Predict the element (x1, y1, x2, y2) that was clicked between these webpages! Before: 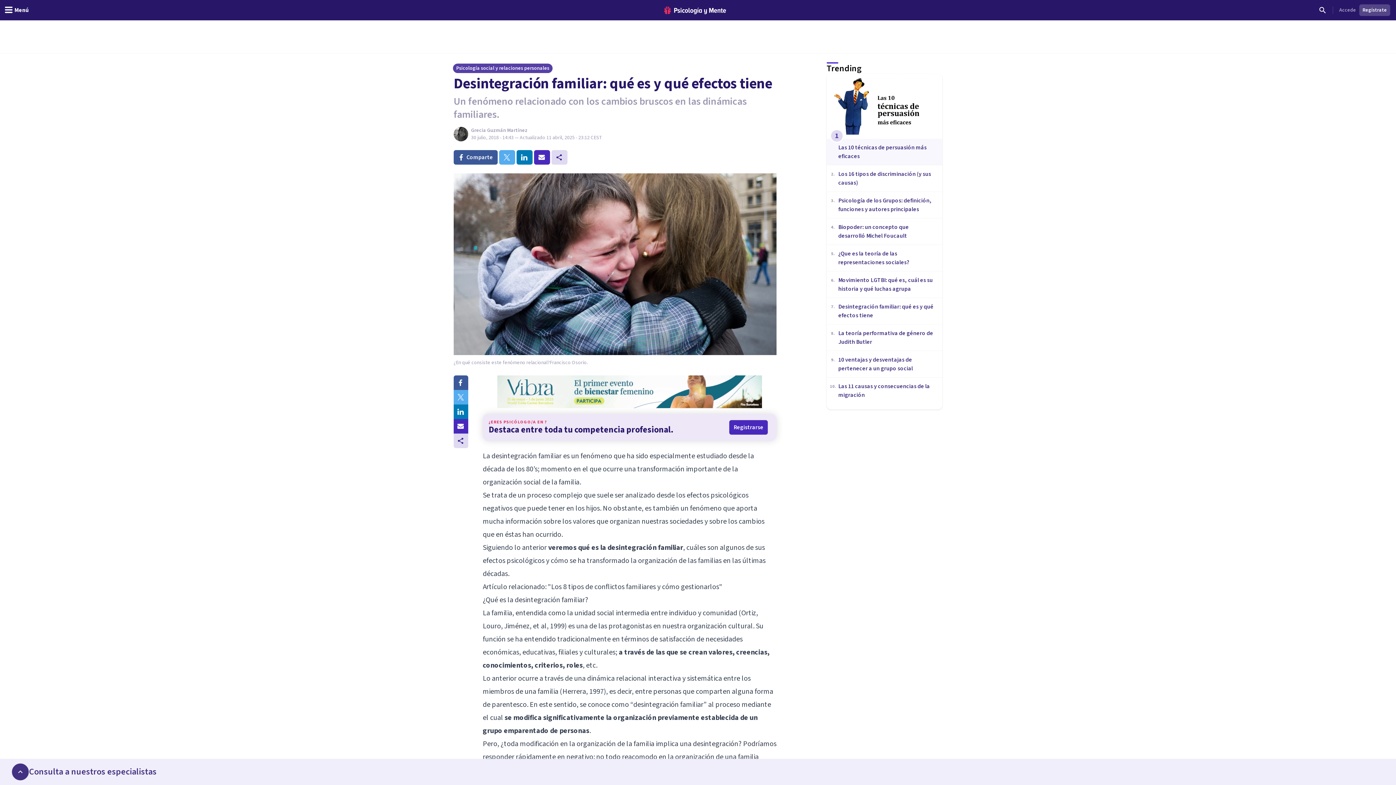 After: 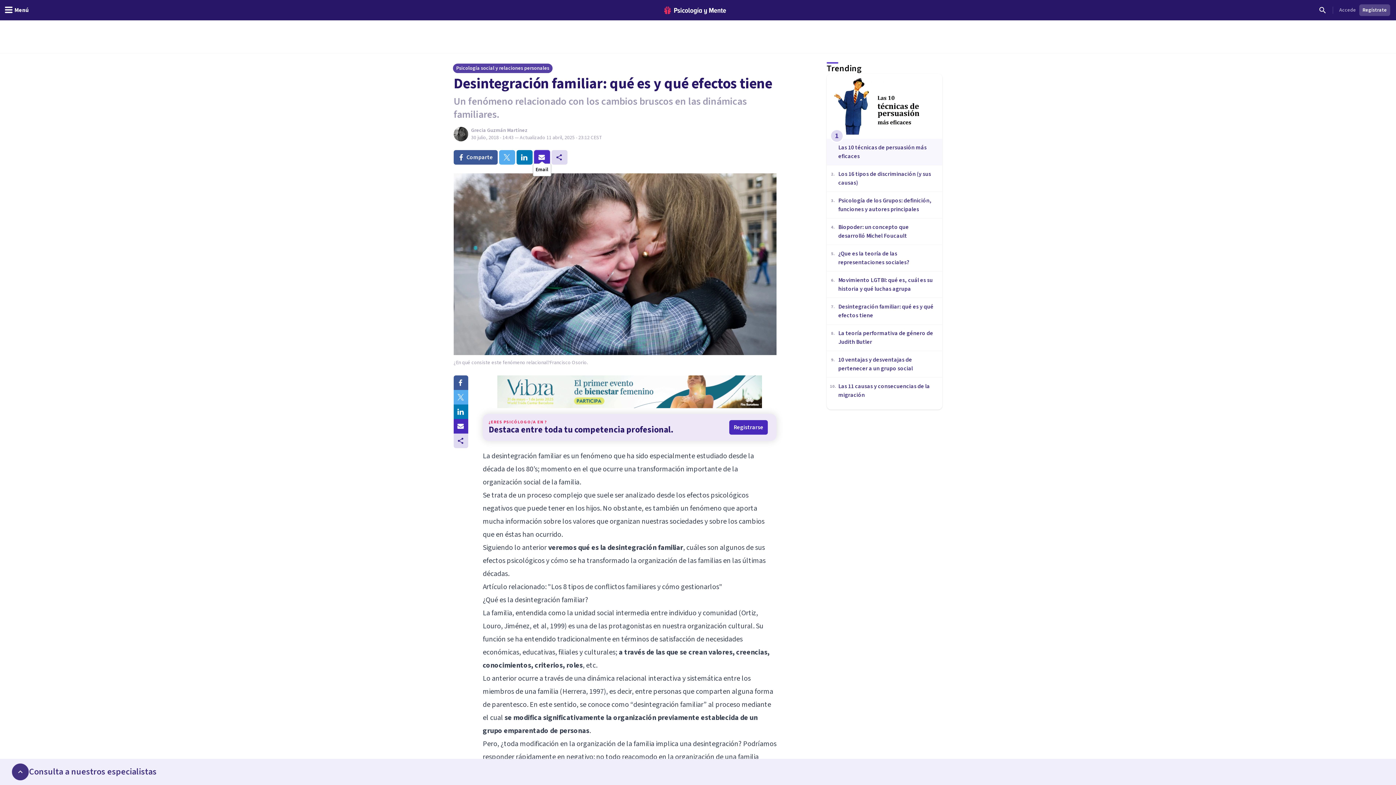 Action: label: email bbox: (534, 150, 550, 164)